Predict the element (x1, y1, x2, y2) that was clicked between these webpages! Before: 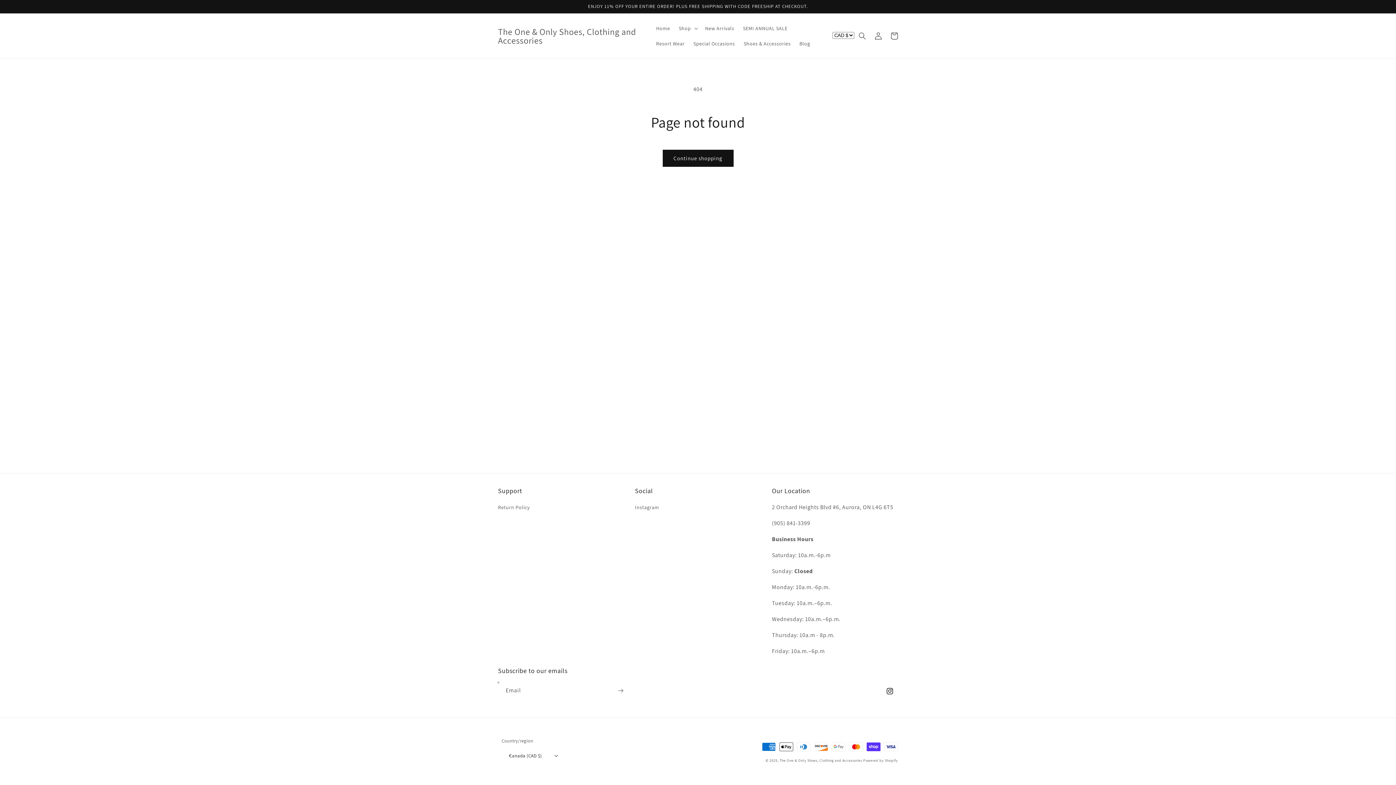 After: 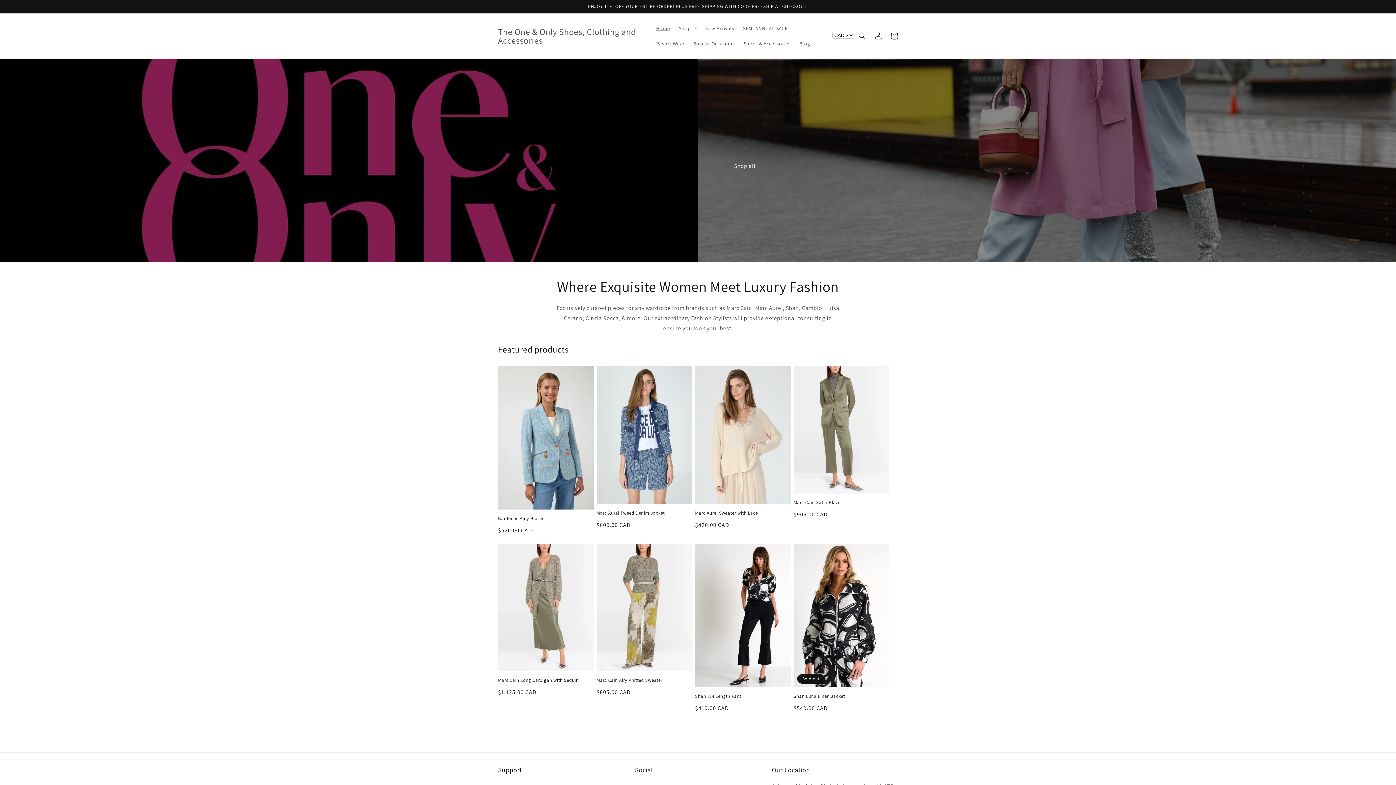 Action: label: Home bbox: (651, 20, 674, 36)